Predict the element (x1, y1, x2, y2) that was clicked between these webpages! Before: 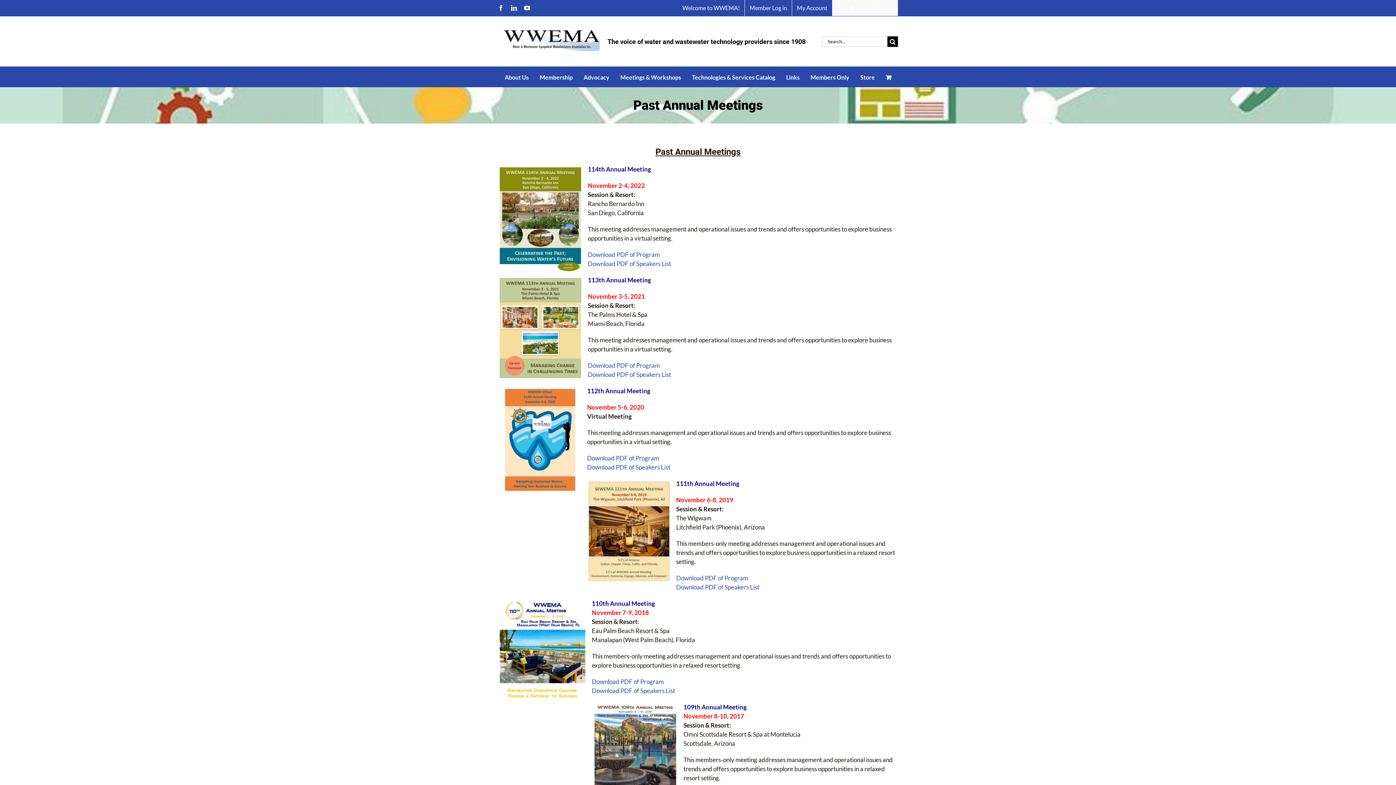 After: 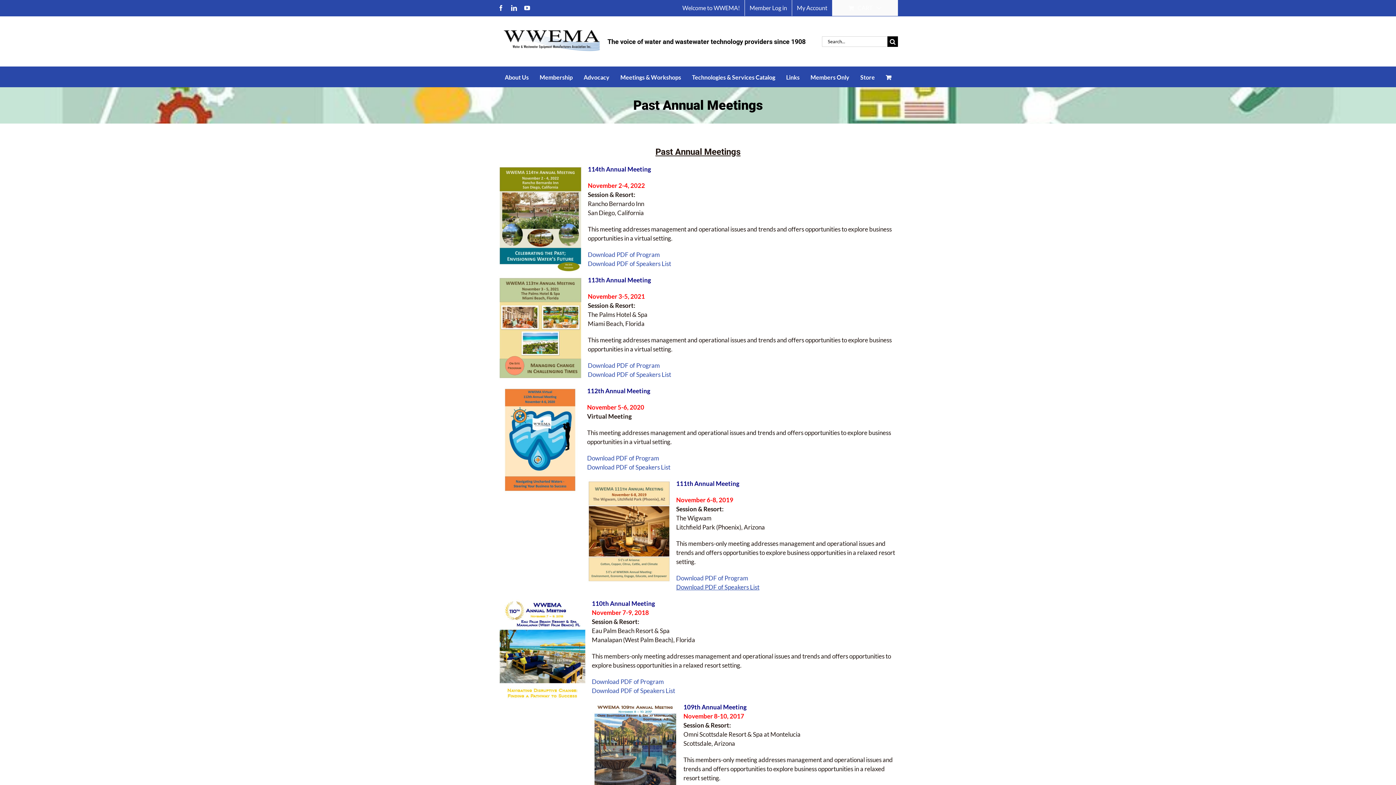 Action: label: Download PDF of Speakers List bbox: (676, 583, 759, 591)